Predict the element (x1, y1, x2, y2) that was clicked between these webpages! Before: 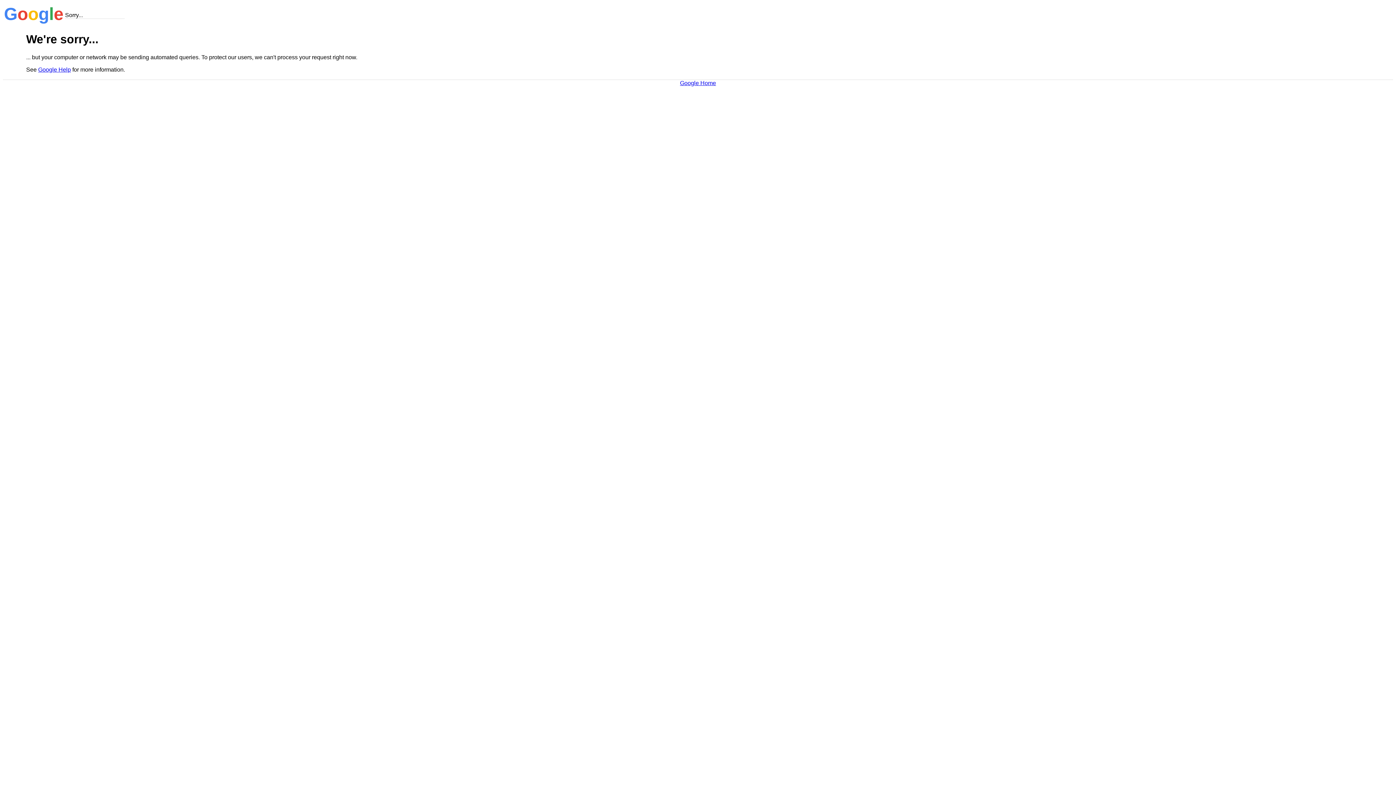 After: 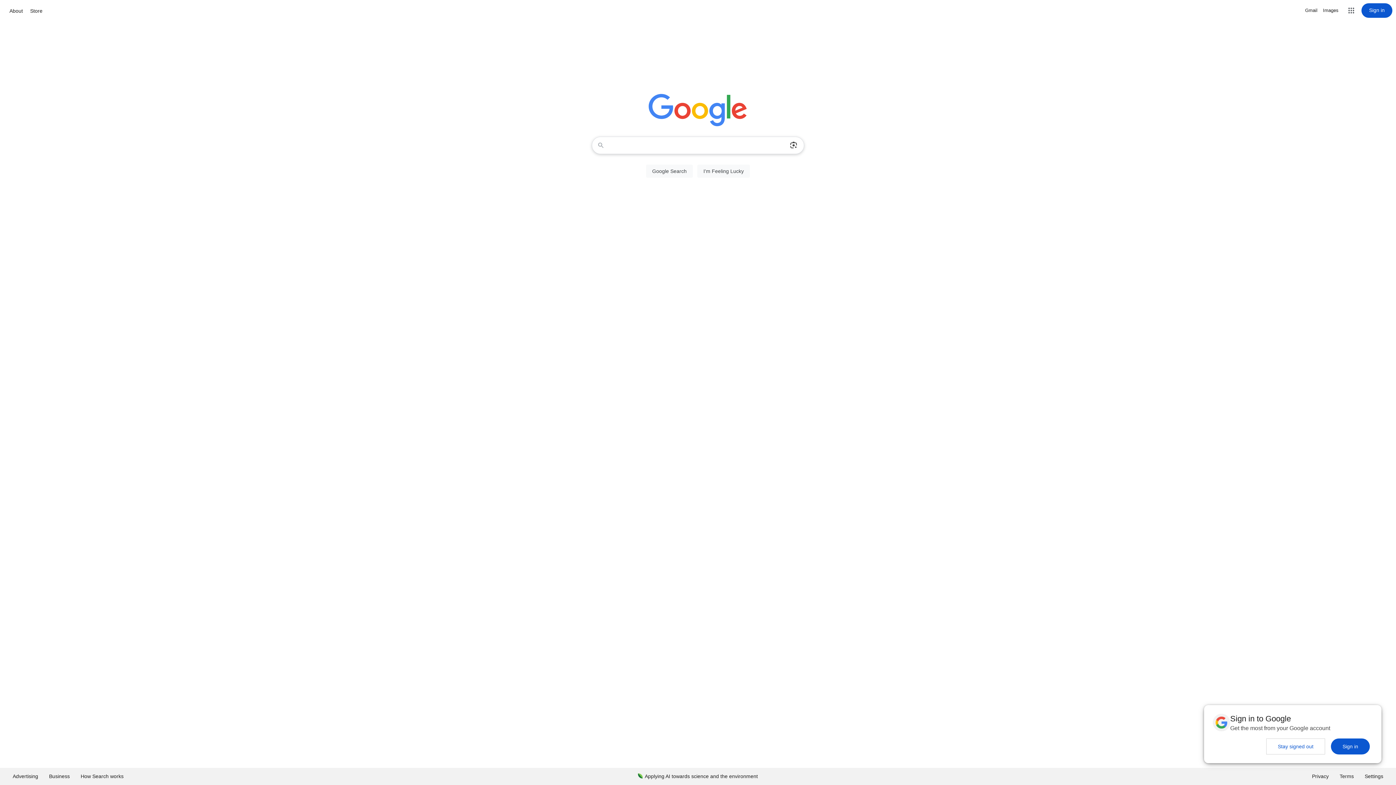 Action: label: Google Home bbox: (680, 79, 716, 86)